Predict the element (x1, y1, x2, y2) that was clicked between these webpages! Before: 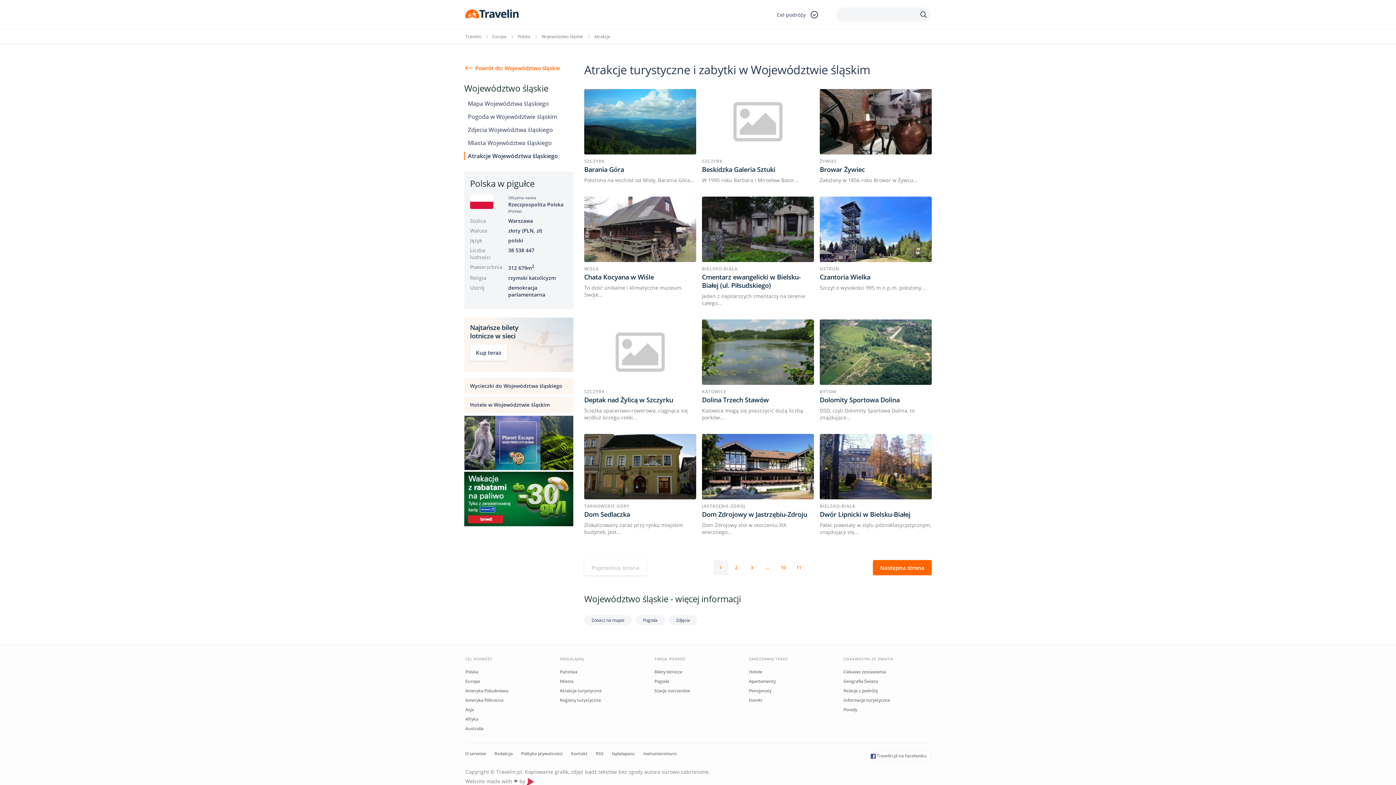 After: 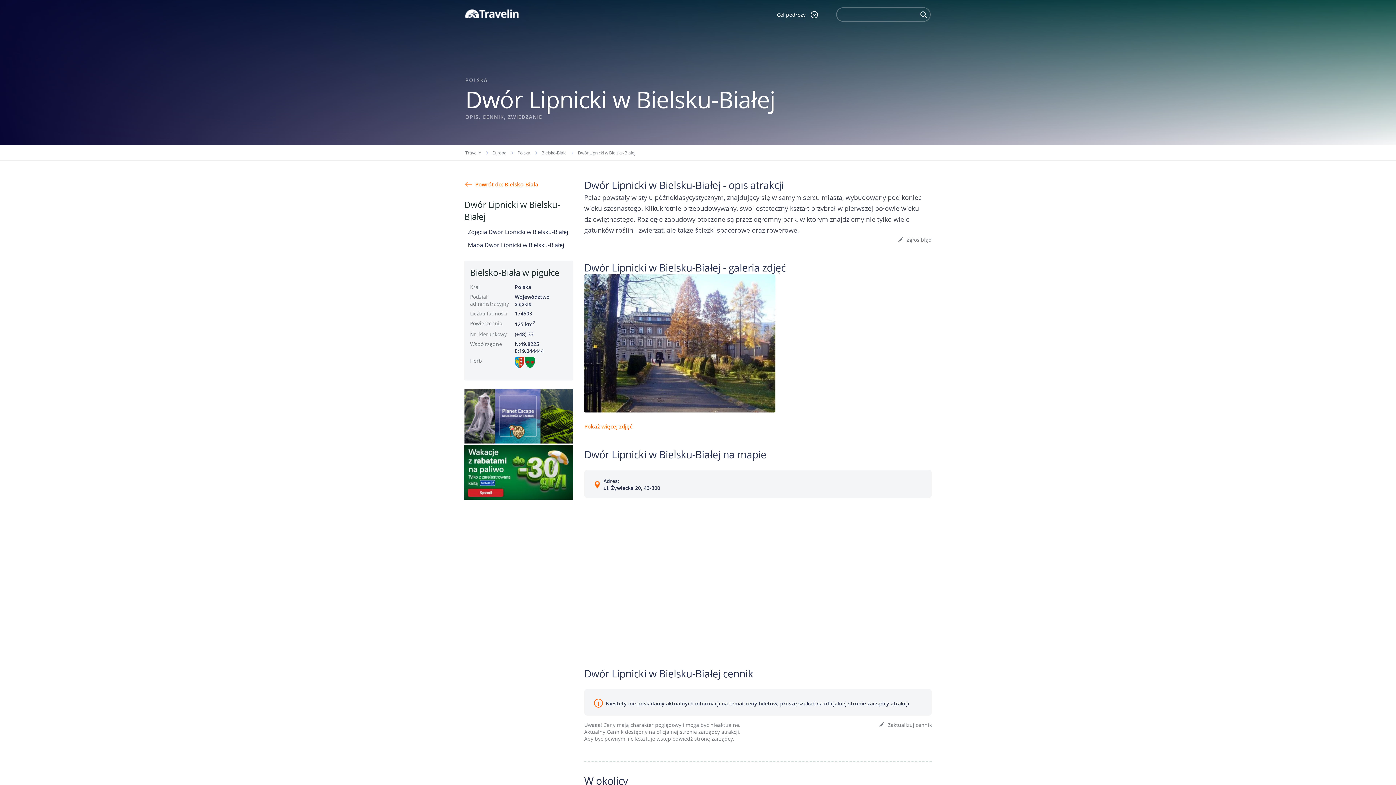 Action: bbox: (820, 434, 932, 499)